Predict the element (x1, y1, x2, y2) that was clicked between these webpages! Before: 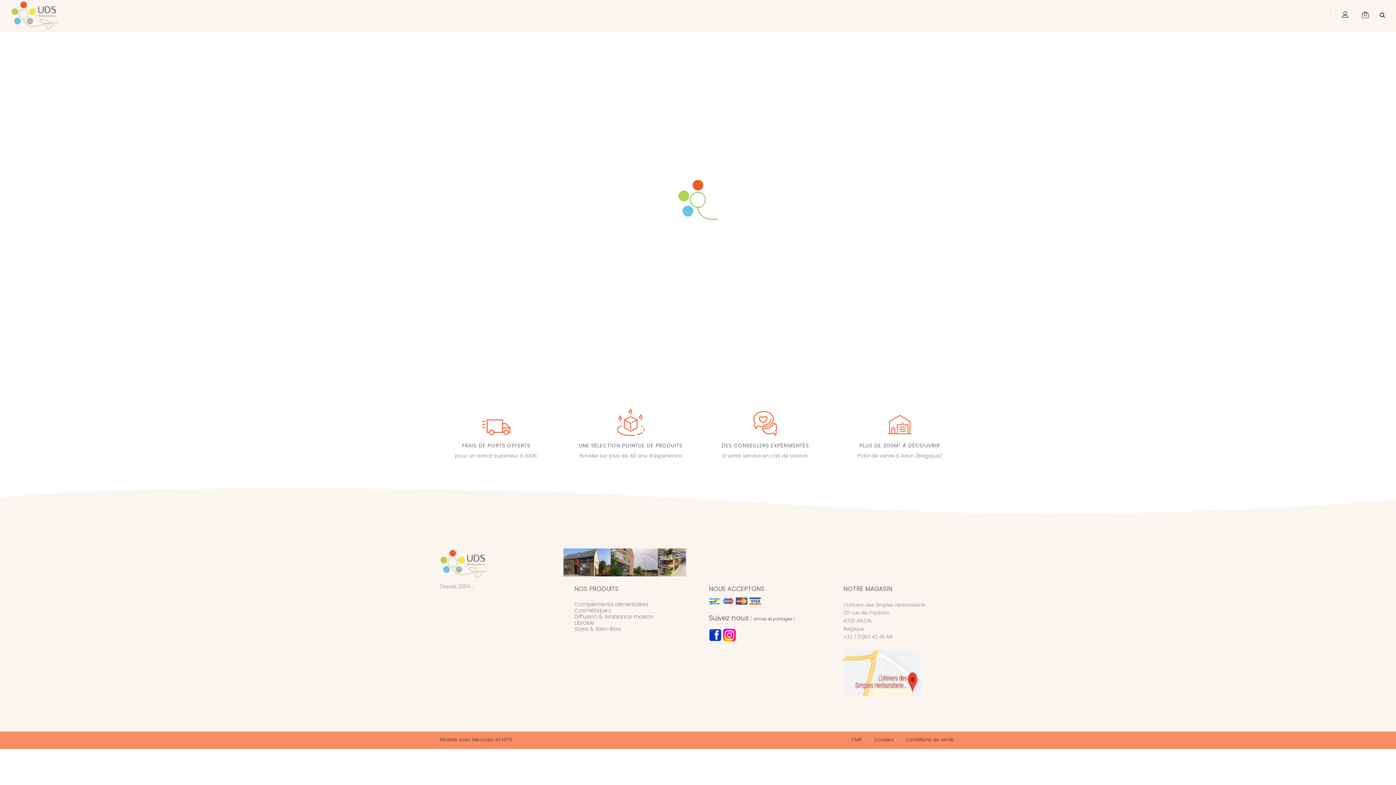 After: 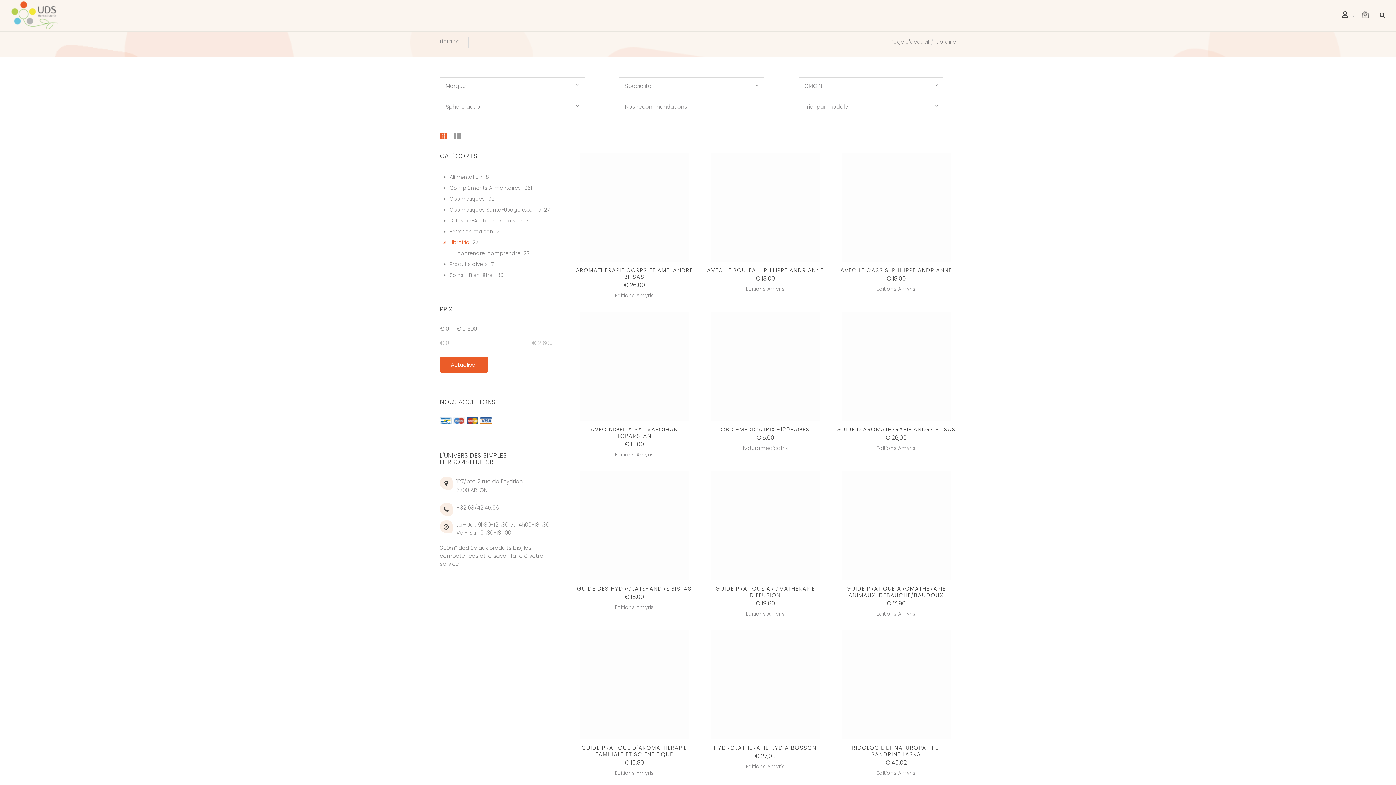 Action: label: Librairie bbox: (574, 619, 594, 626)